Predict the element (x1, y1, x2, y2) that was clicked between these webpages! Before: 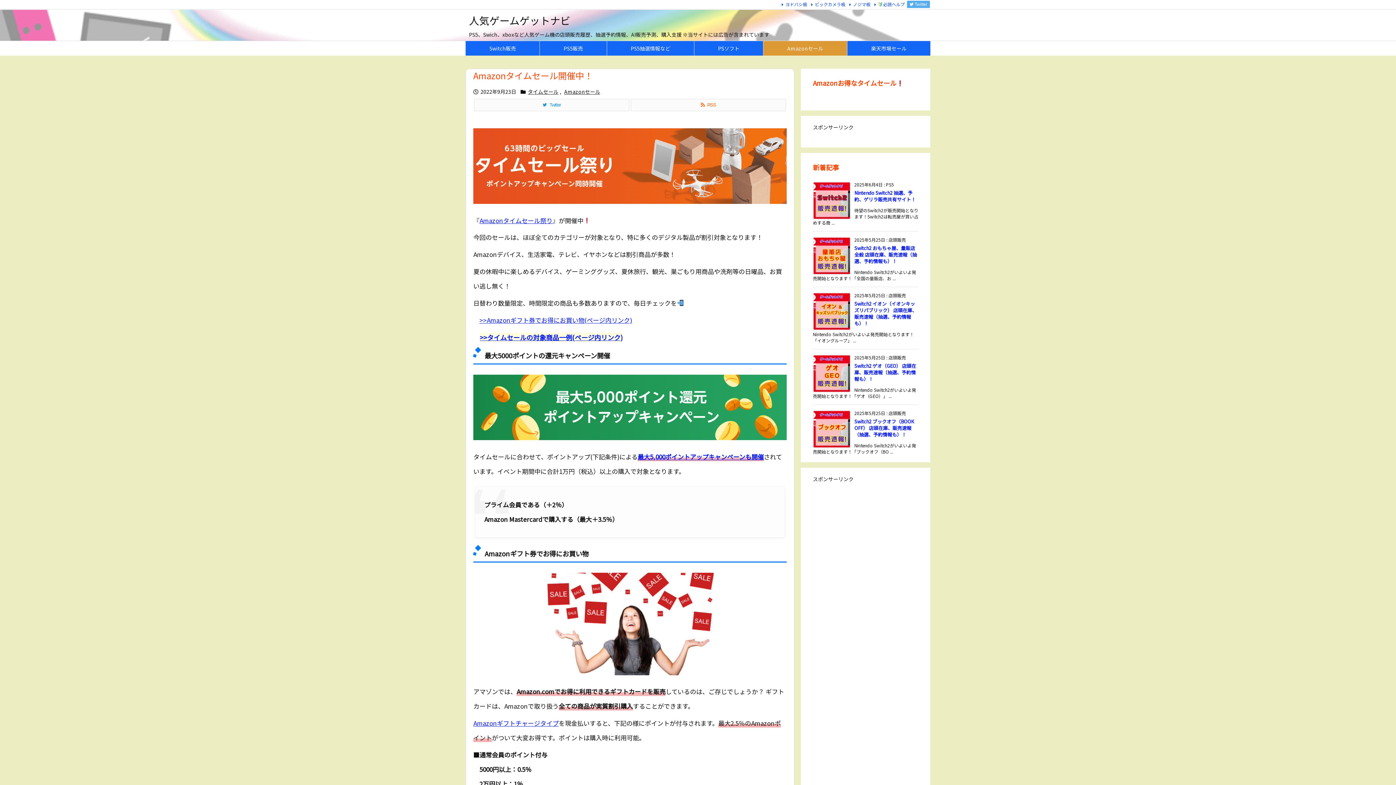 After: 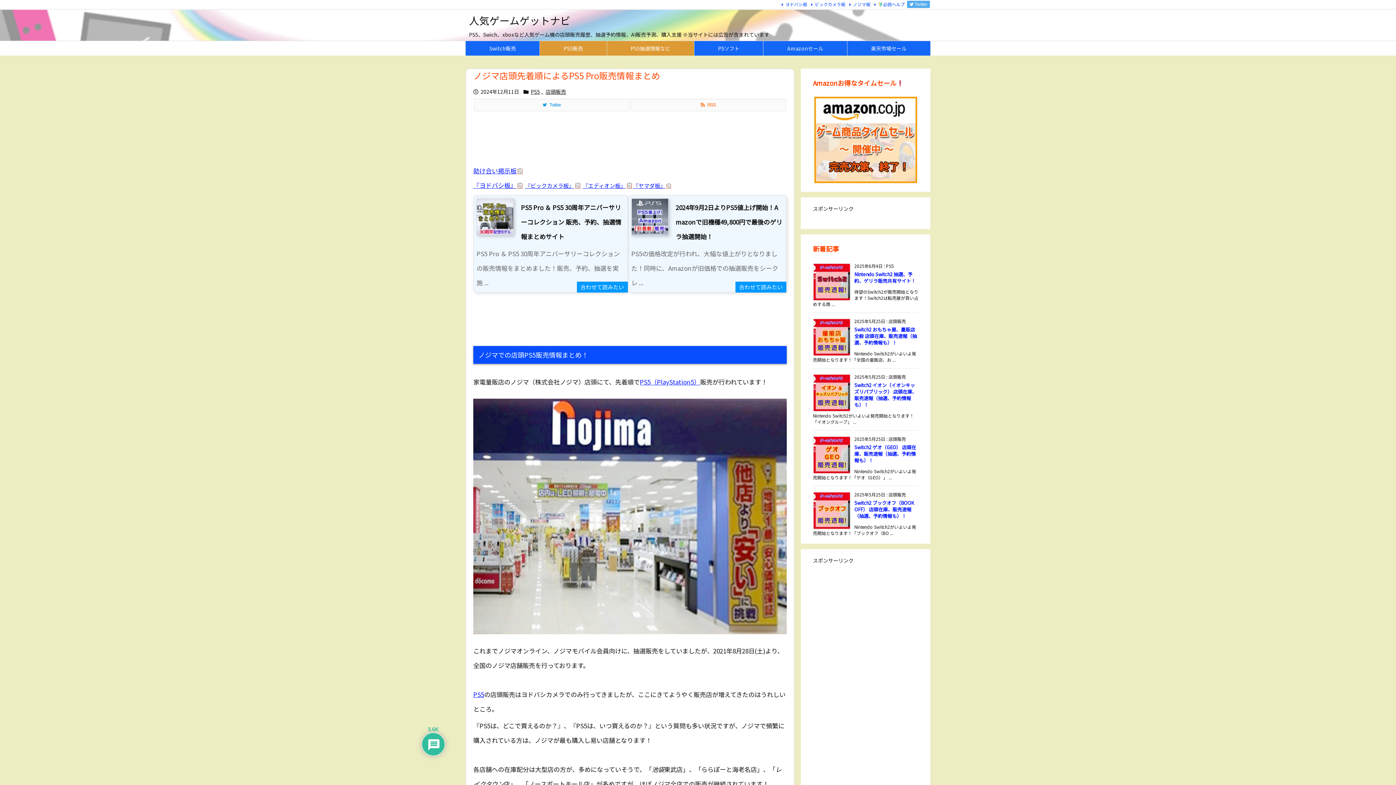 Action: label: ノジマ板 bbox: (847, 1, 870, 7)